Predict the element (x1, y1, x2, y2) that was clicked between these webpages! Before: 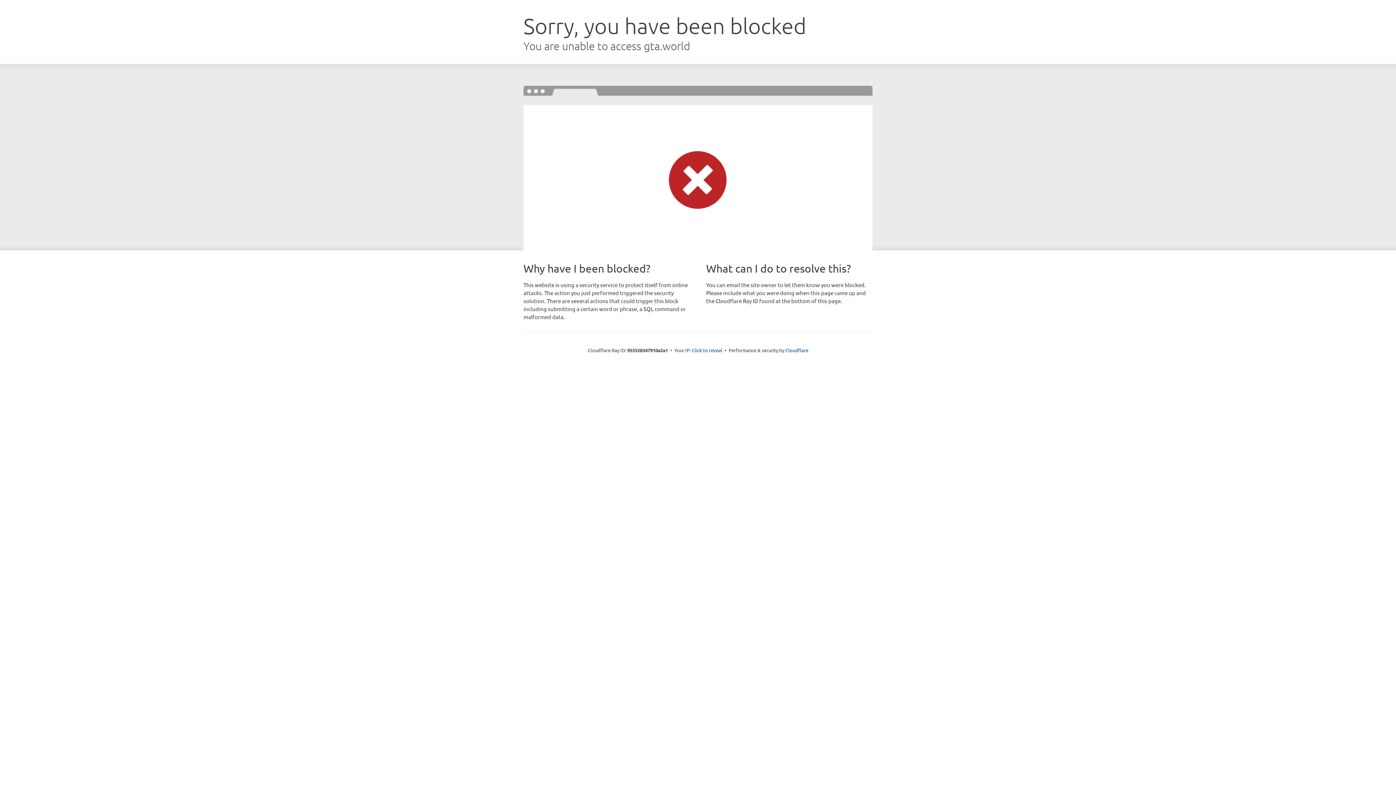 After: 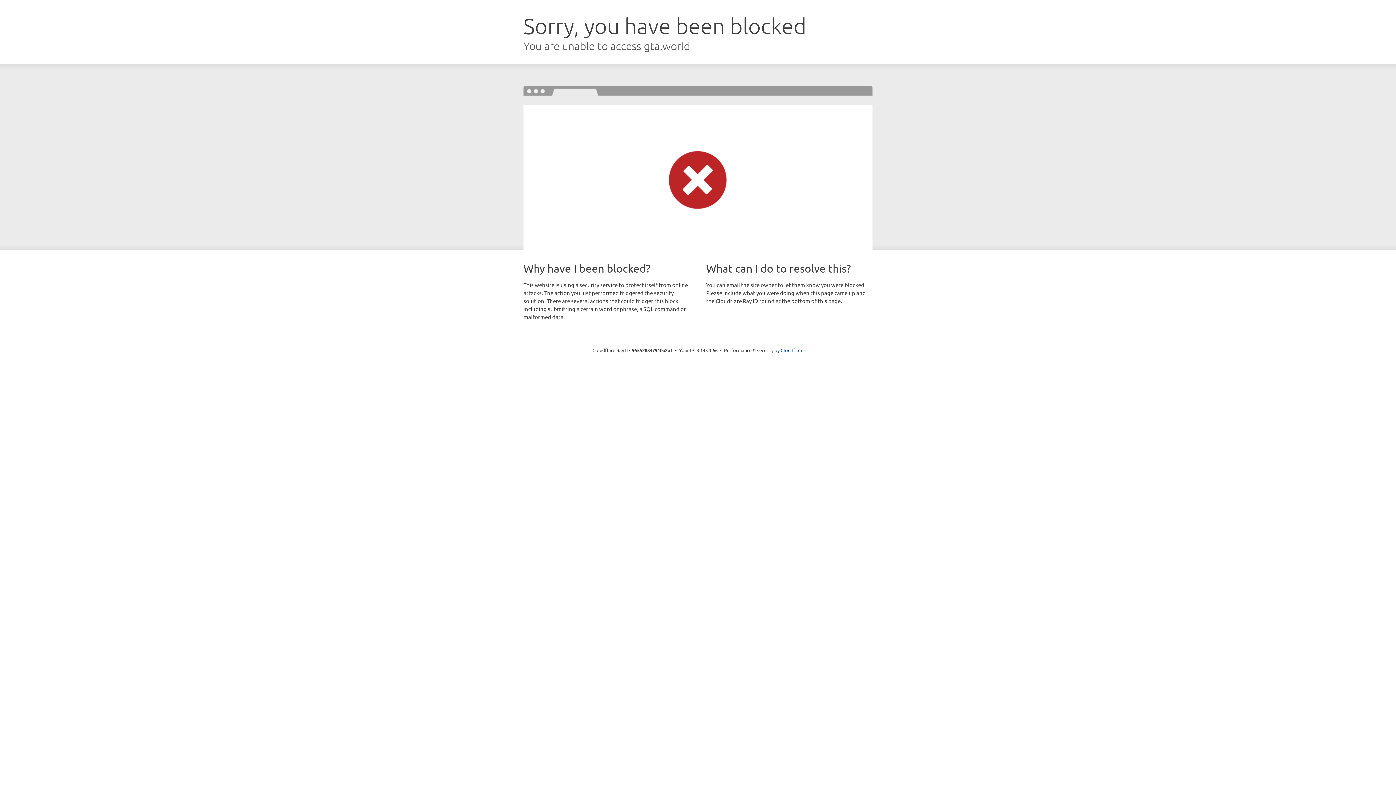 Action: label: Click to reveal bbox: (692, 346, 722, 353)